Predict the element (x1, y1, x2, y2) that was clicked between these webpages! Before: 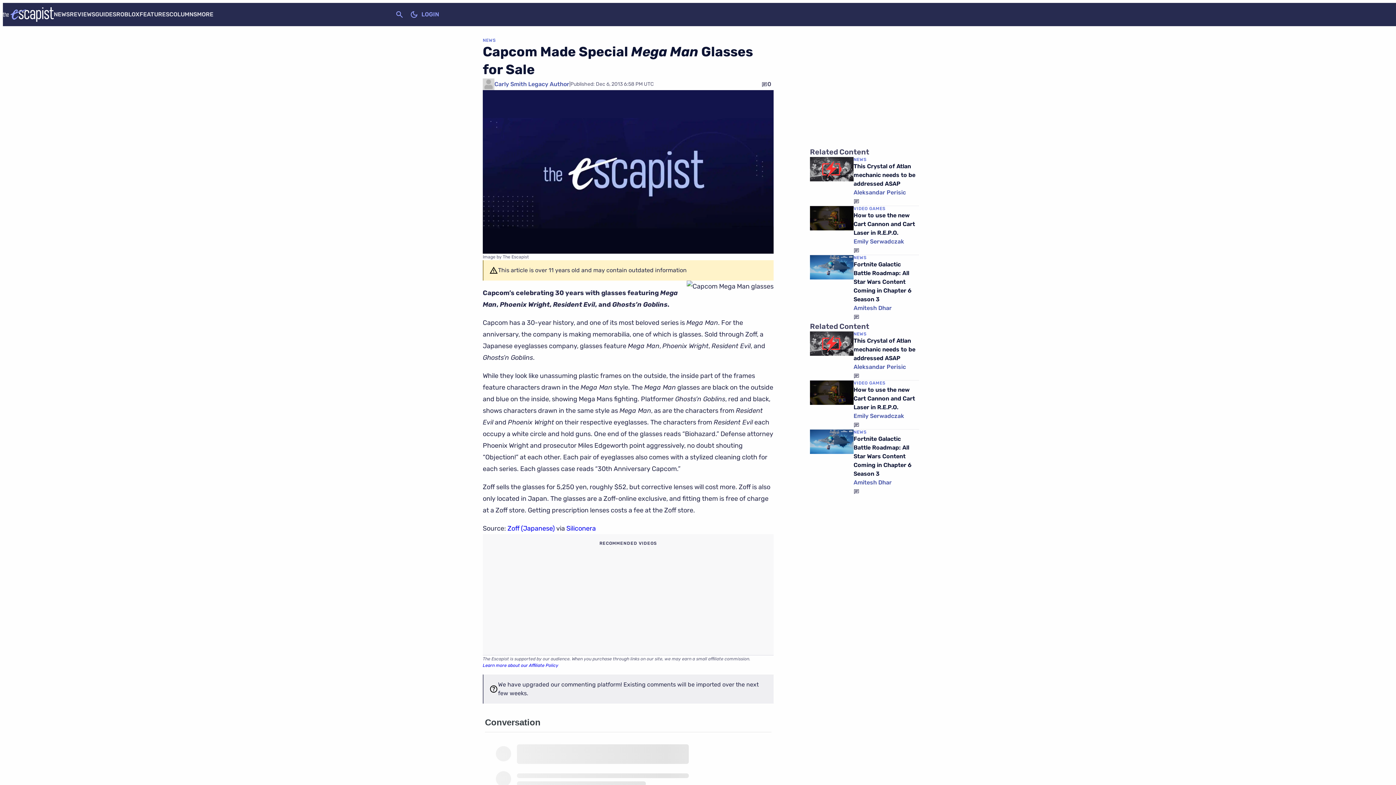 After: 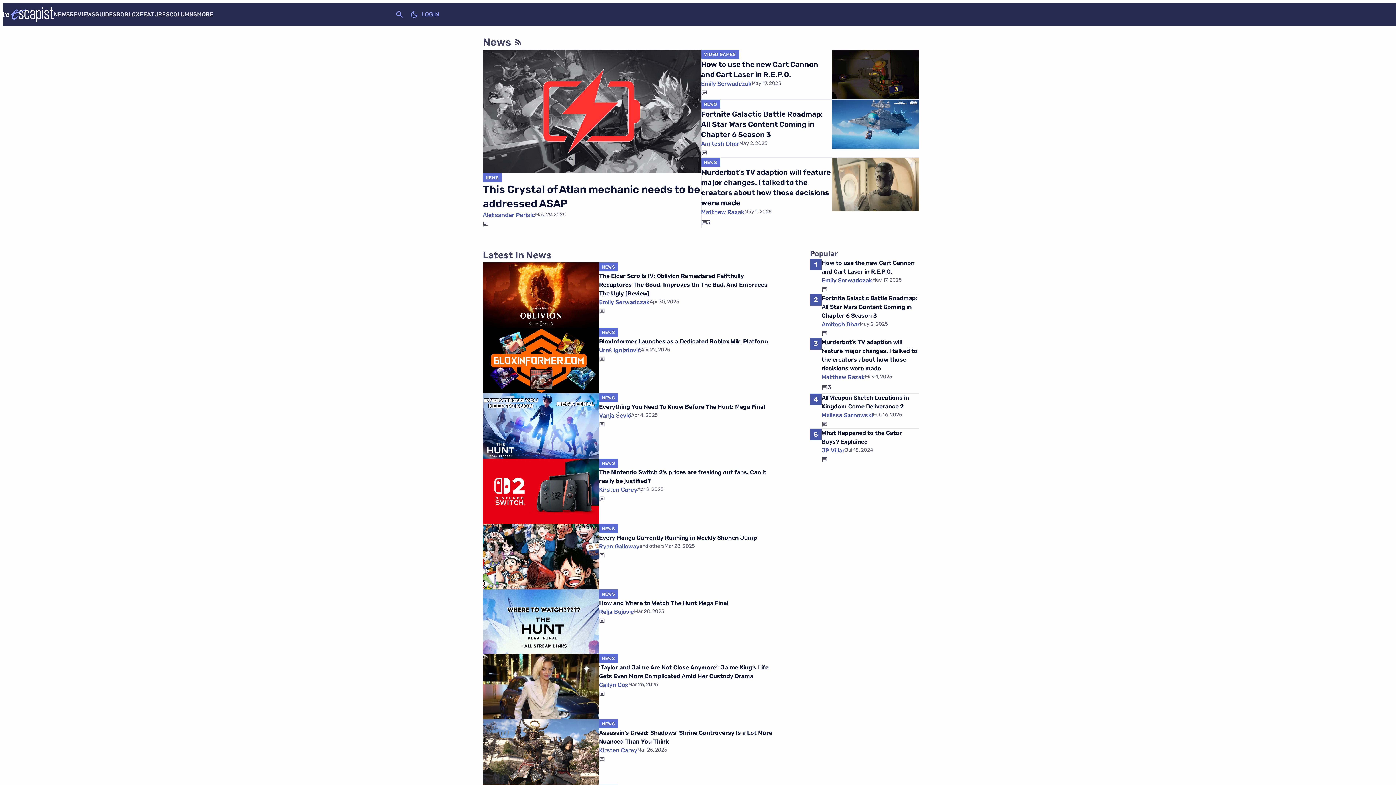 Action: bbox: (482, 37, 496, 43) label: NEWS